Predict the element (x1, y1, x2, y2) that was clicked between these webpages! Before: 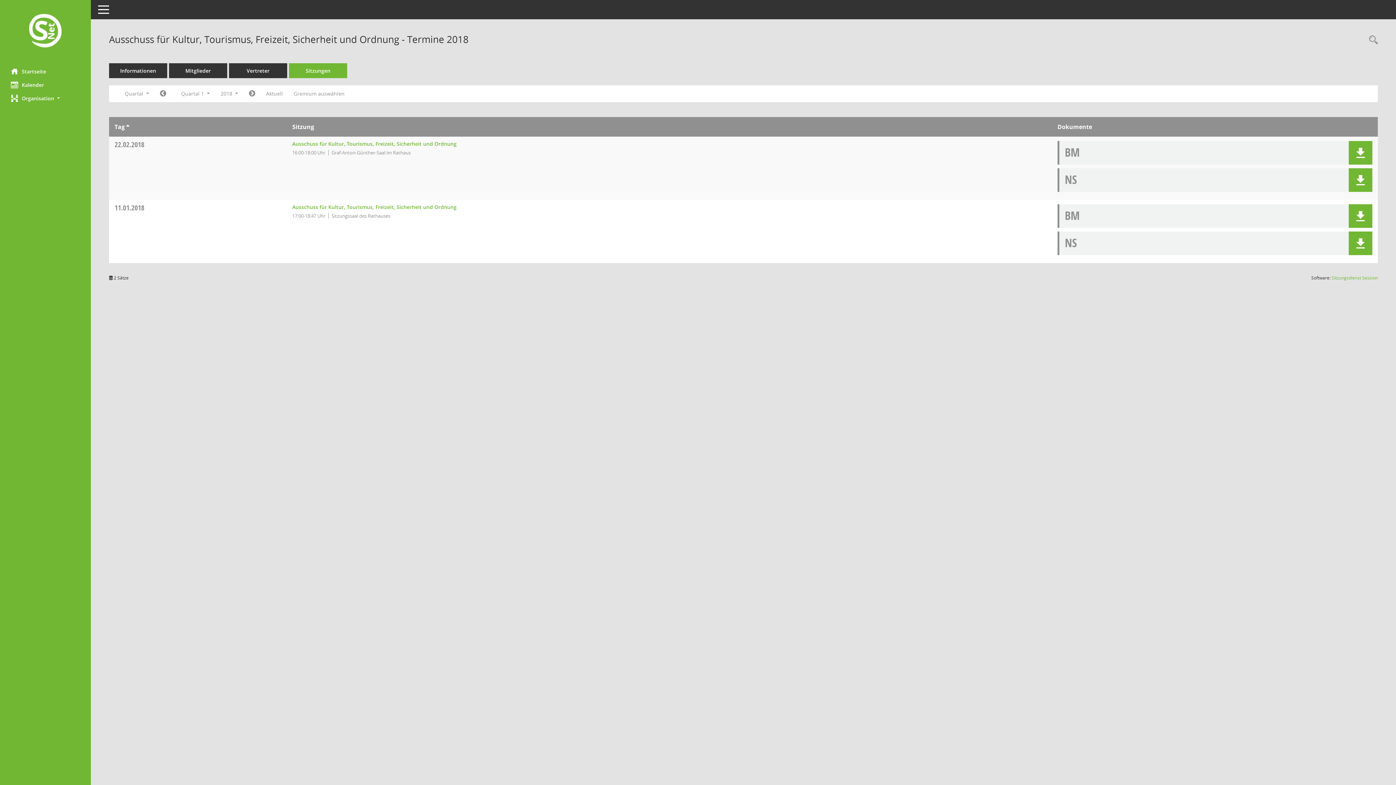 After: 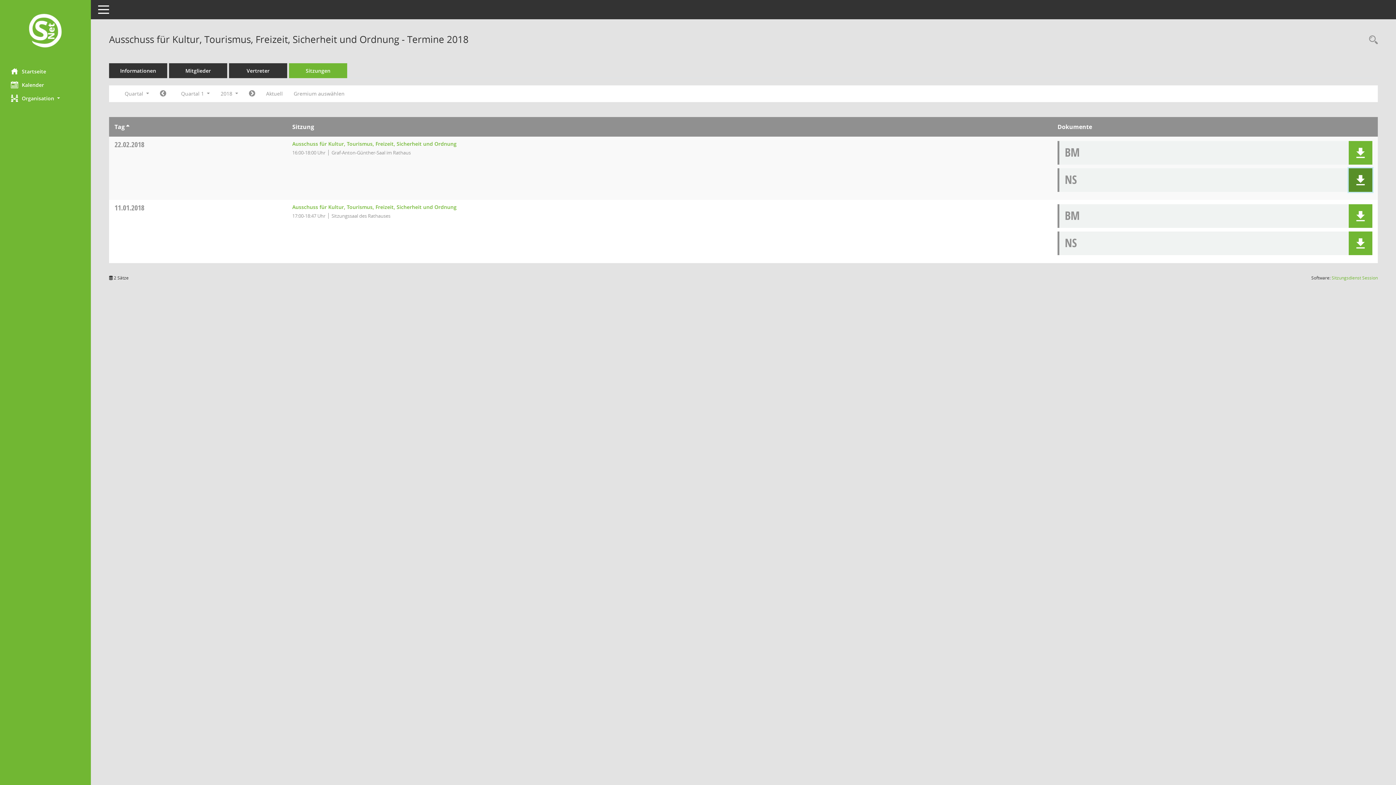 Action: bbox: (1349, 168, 1372, 192) label: Dokument Download Dateityp: pdf